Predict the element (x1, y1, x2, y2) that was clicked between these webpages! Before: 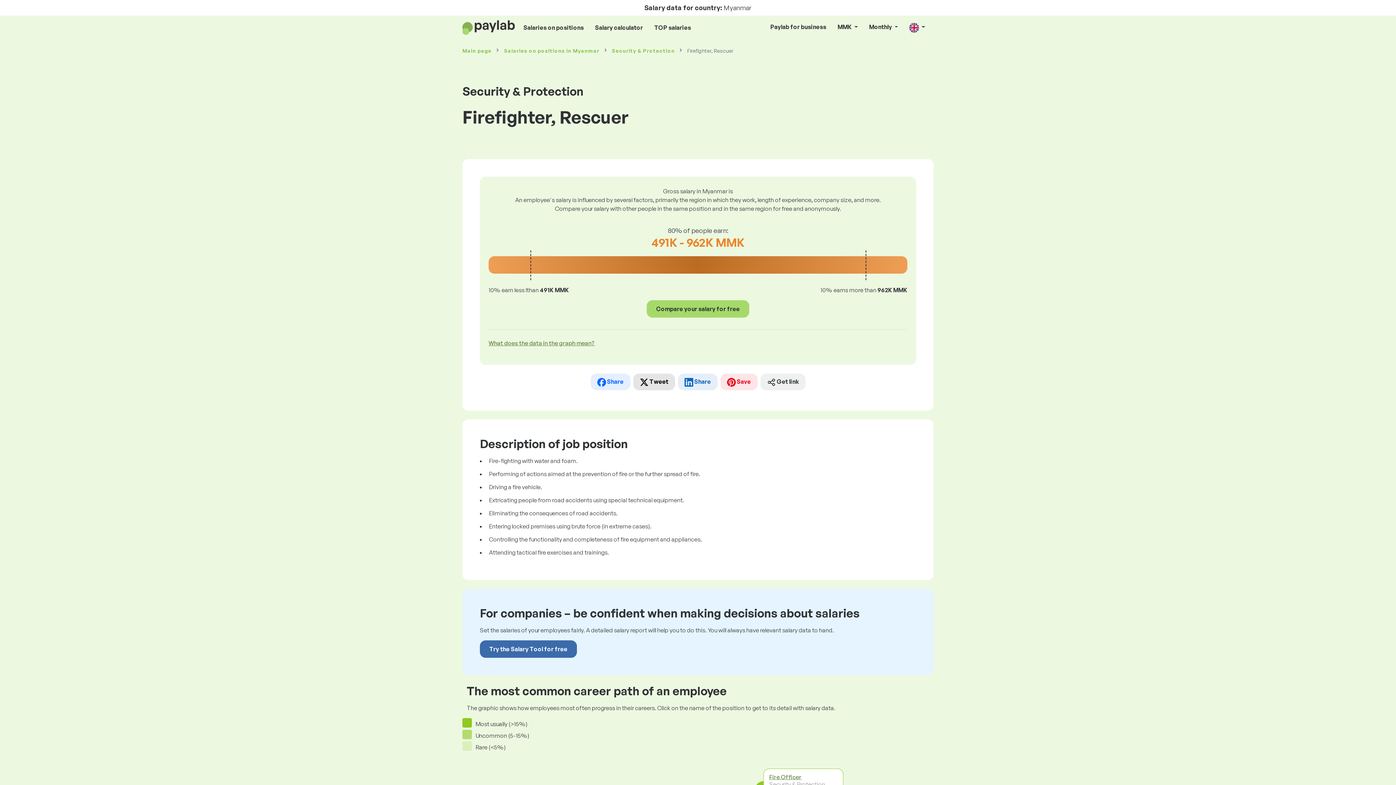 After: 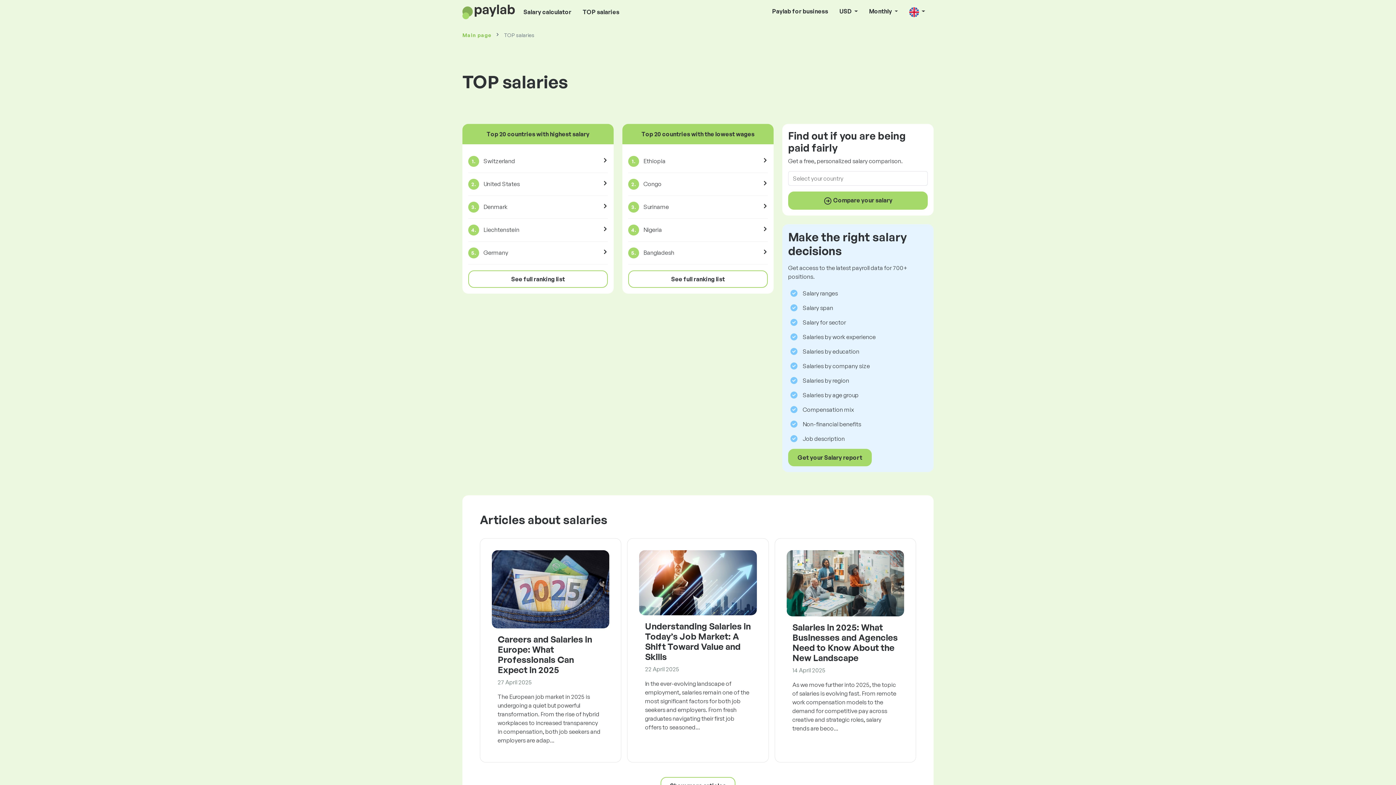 Action: label: TOP salaries bbox: (651, 20, 694, 34)